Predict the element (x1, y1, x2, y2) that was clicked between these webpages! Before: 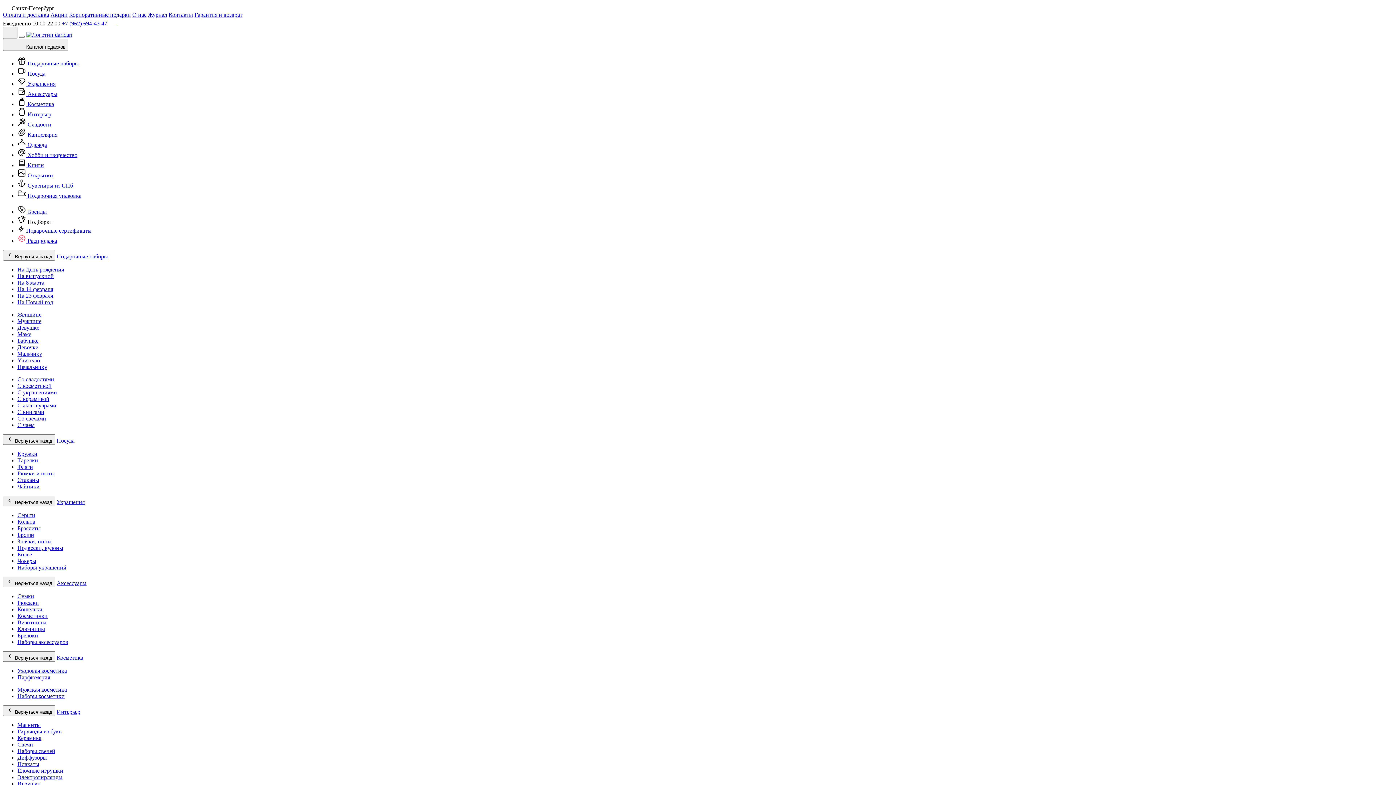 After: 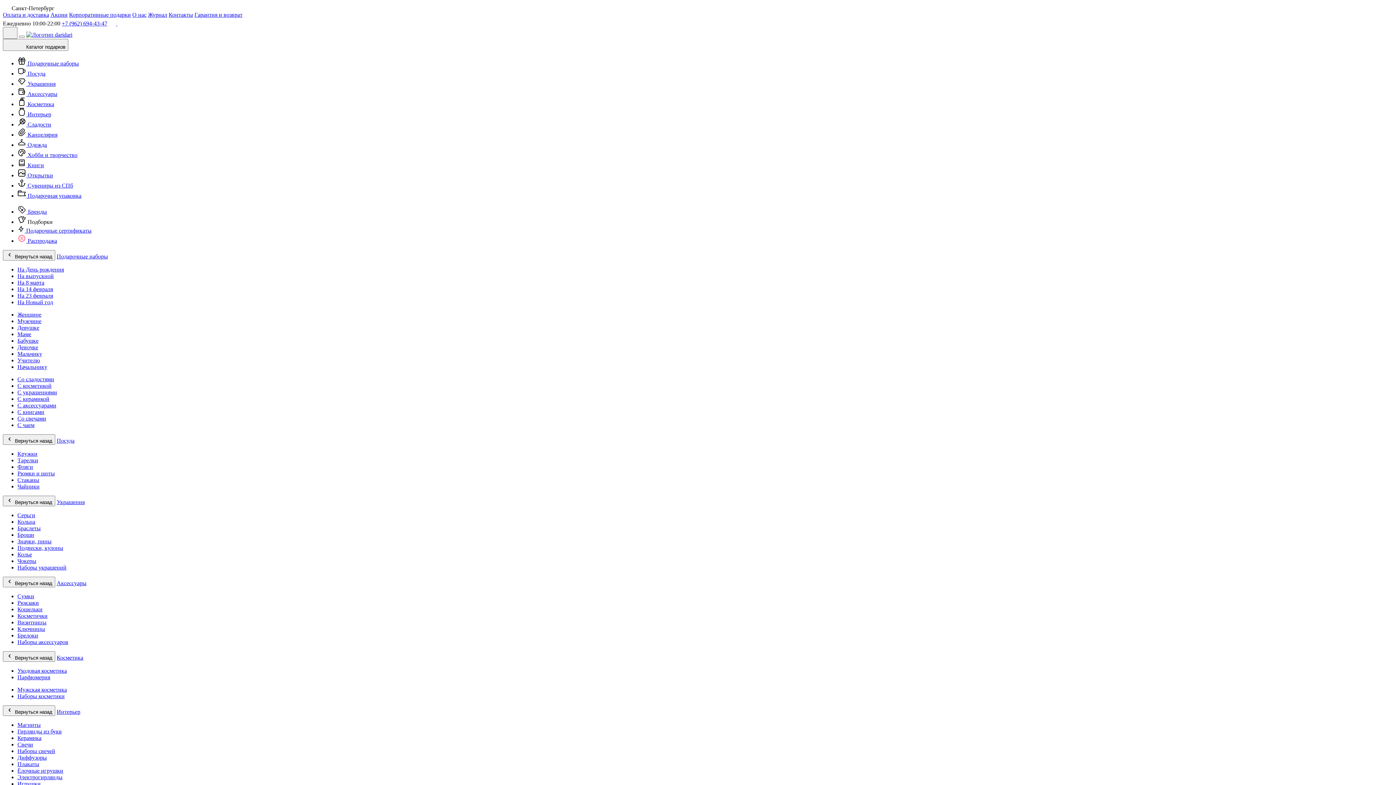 Action: bbox: (17, 344, 38, 350) label: Девочке